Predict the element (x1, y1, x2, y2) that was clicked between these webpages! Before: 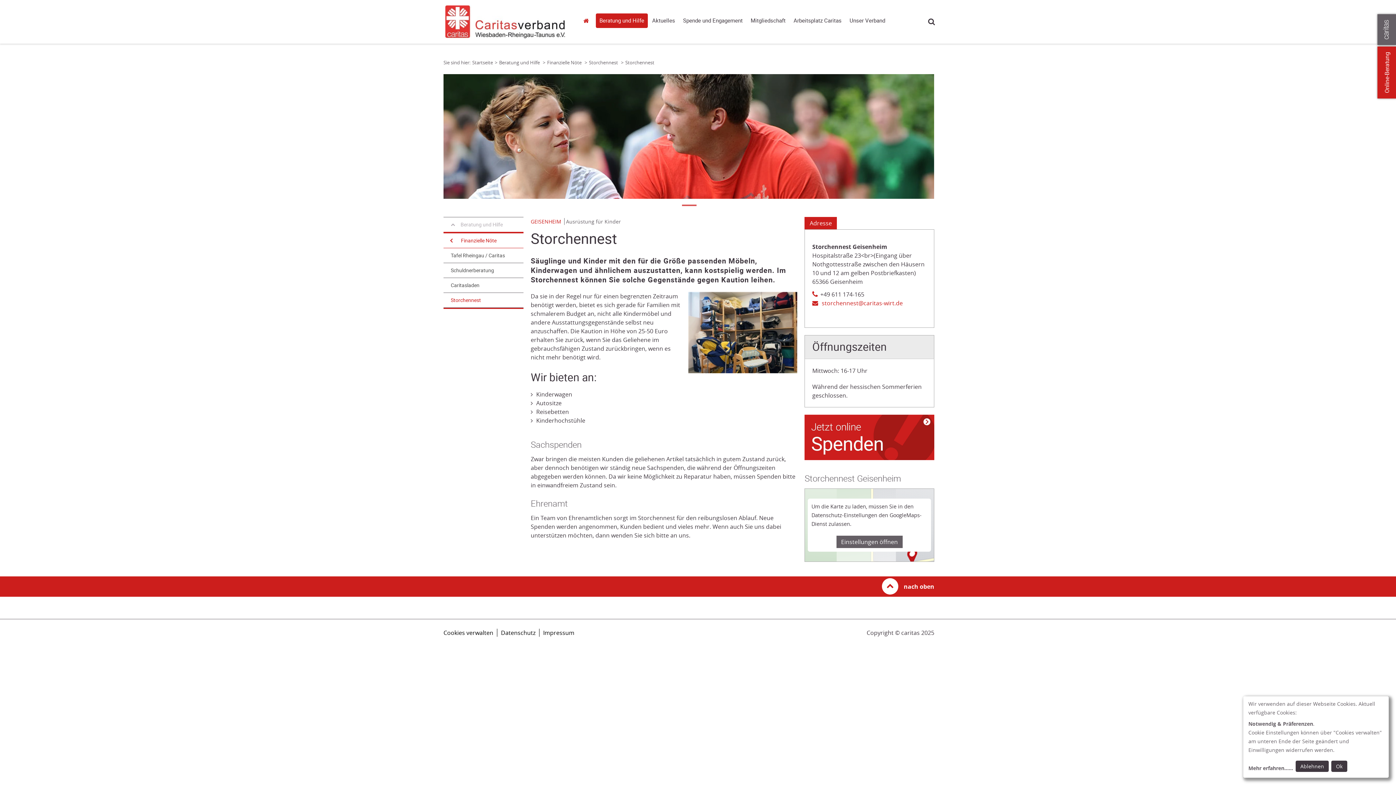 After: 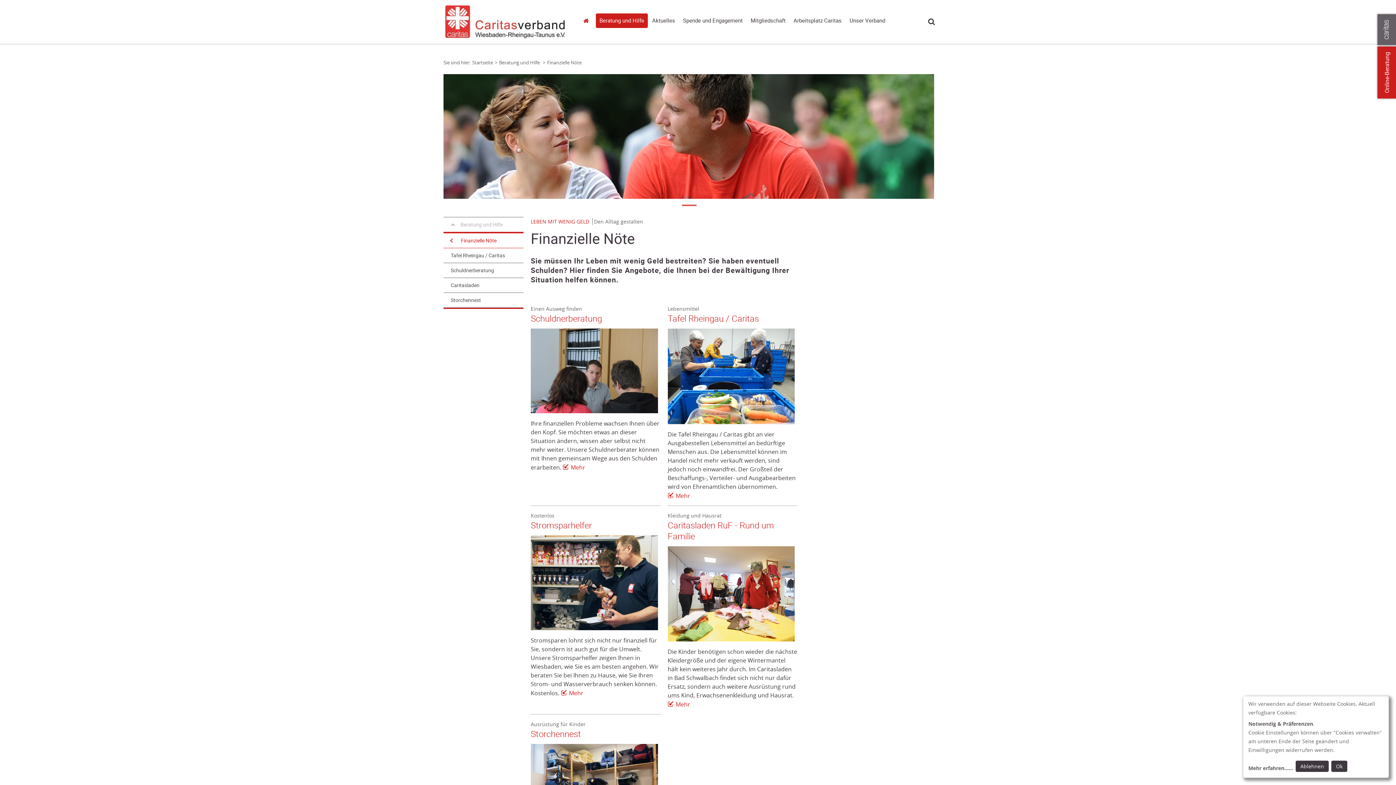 Action: label: Link zur Seite: 'Finanzielle Nöte' bbox: (547, 59, 582, 65)